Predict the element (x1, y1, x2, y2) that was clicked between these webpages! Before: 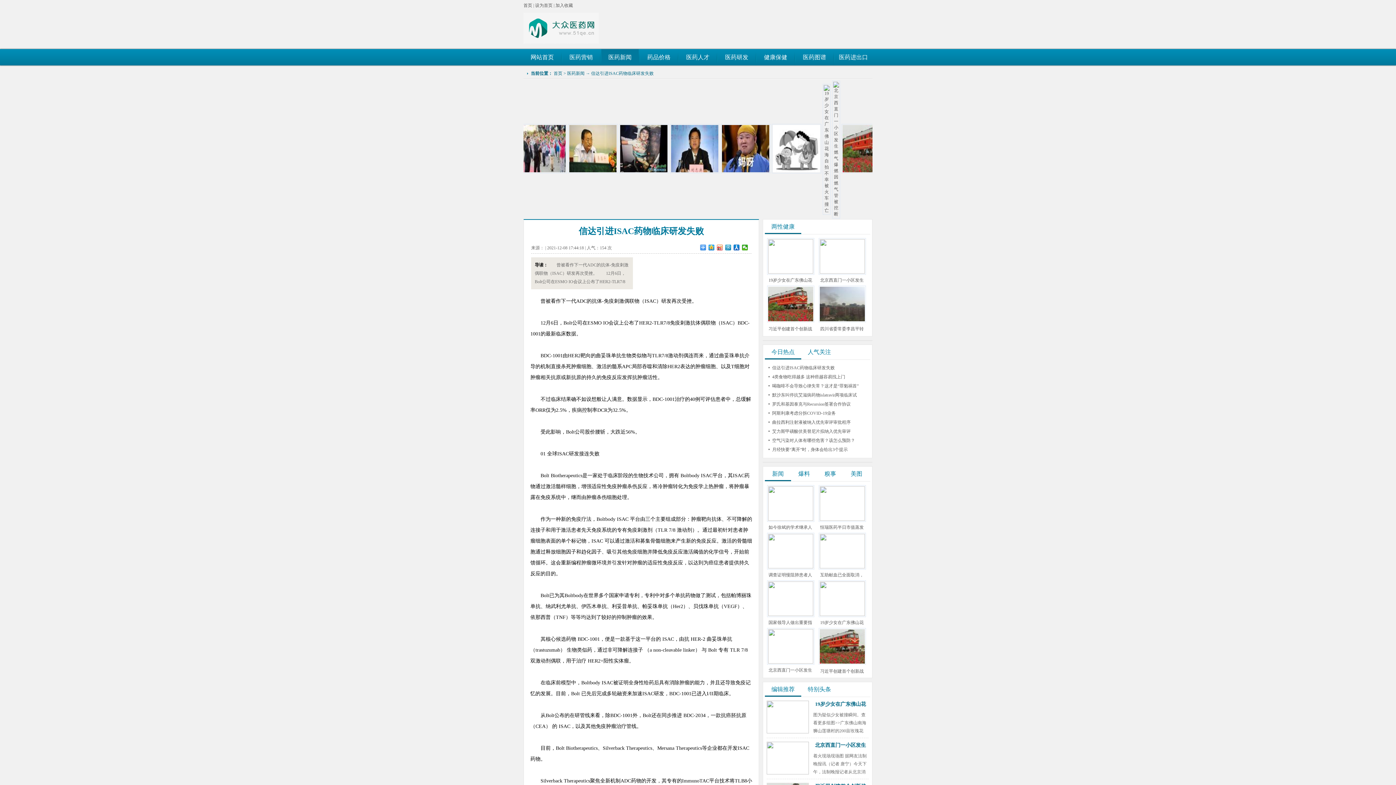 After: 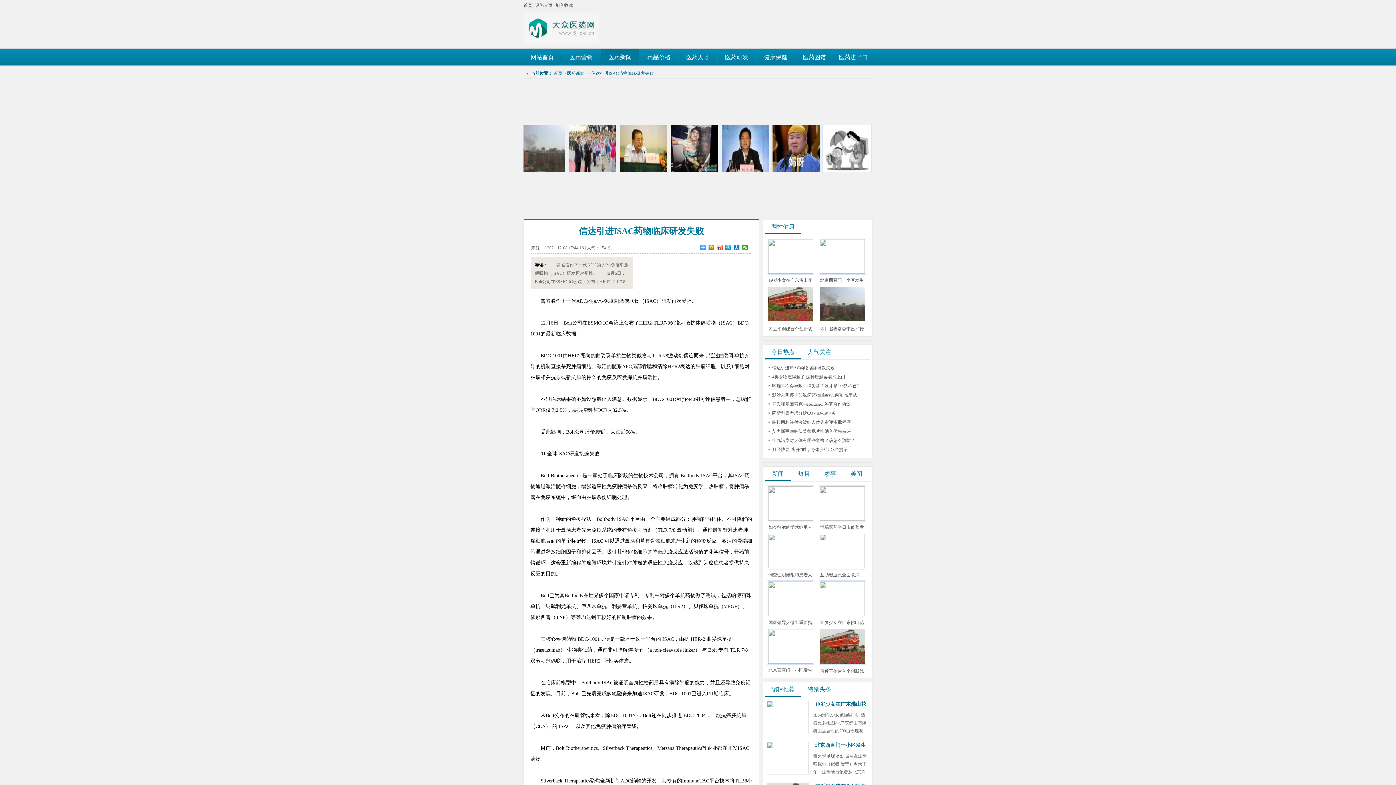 Action: bbox: (818, 661, 866, 666)